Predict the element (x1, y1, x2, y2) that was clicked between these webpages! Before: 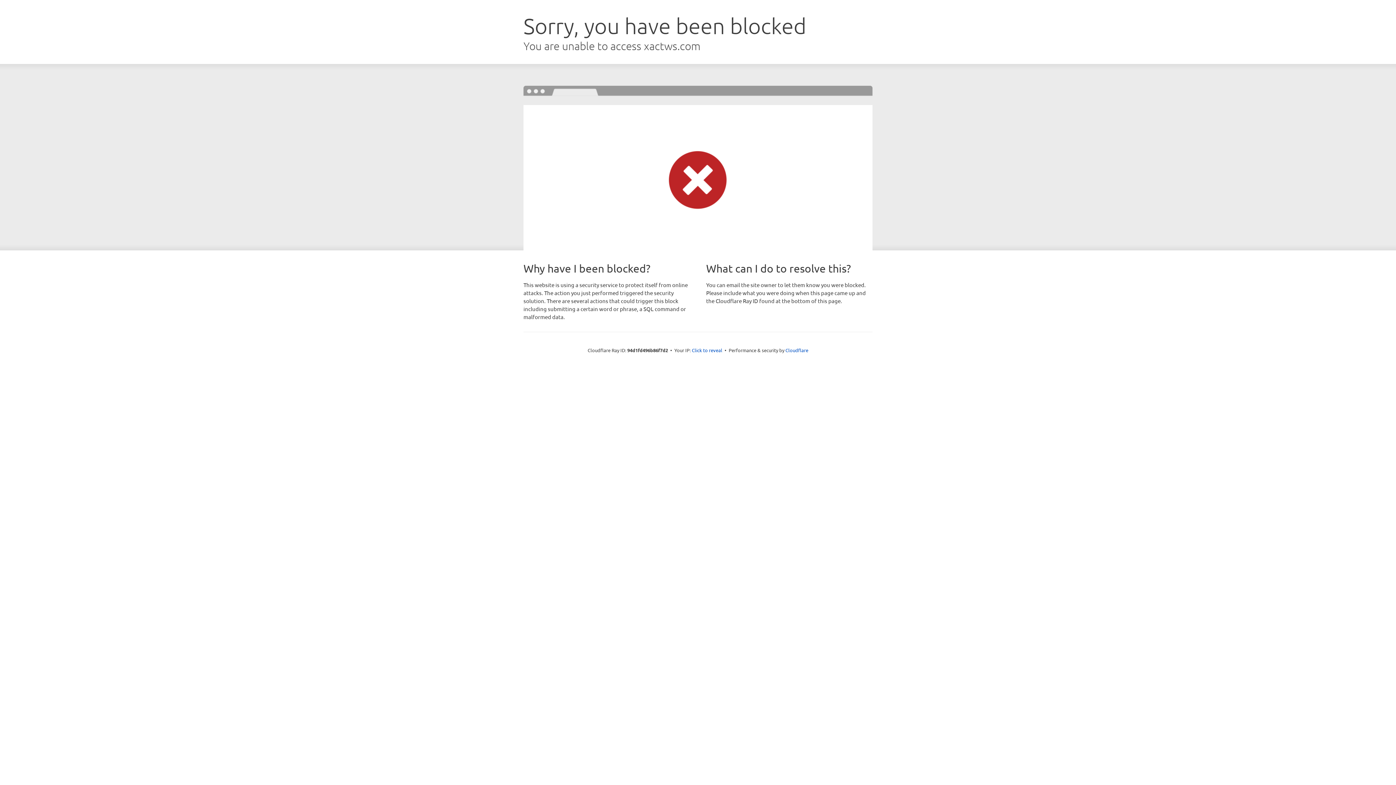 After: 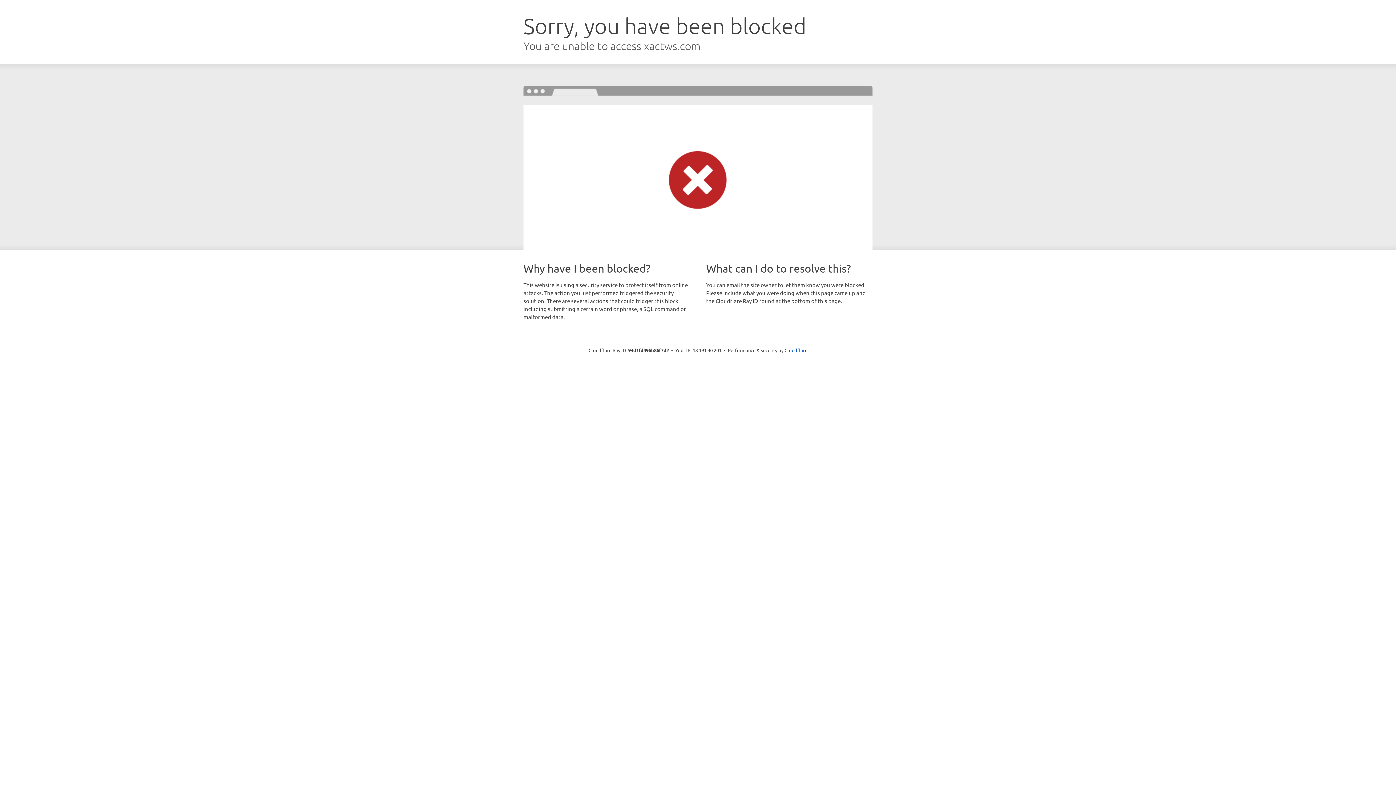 Action: label: Click to reveal bbox: (692, 346, 722, 353)